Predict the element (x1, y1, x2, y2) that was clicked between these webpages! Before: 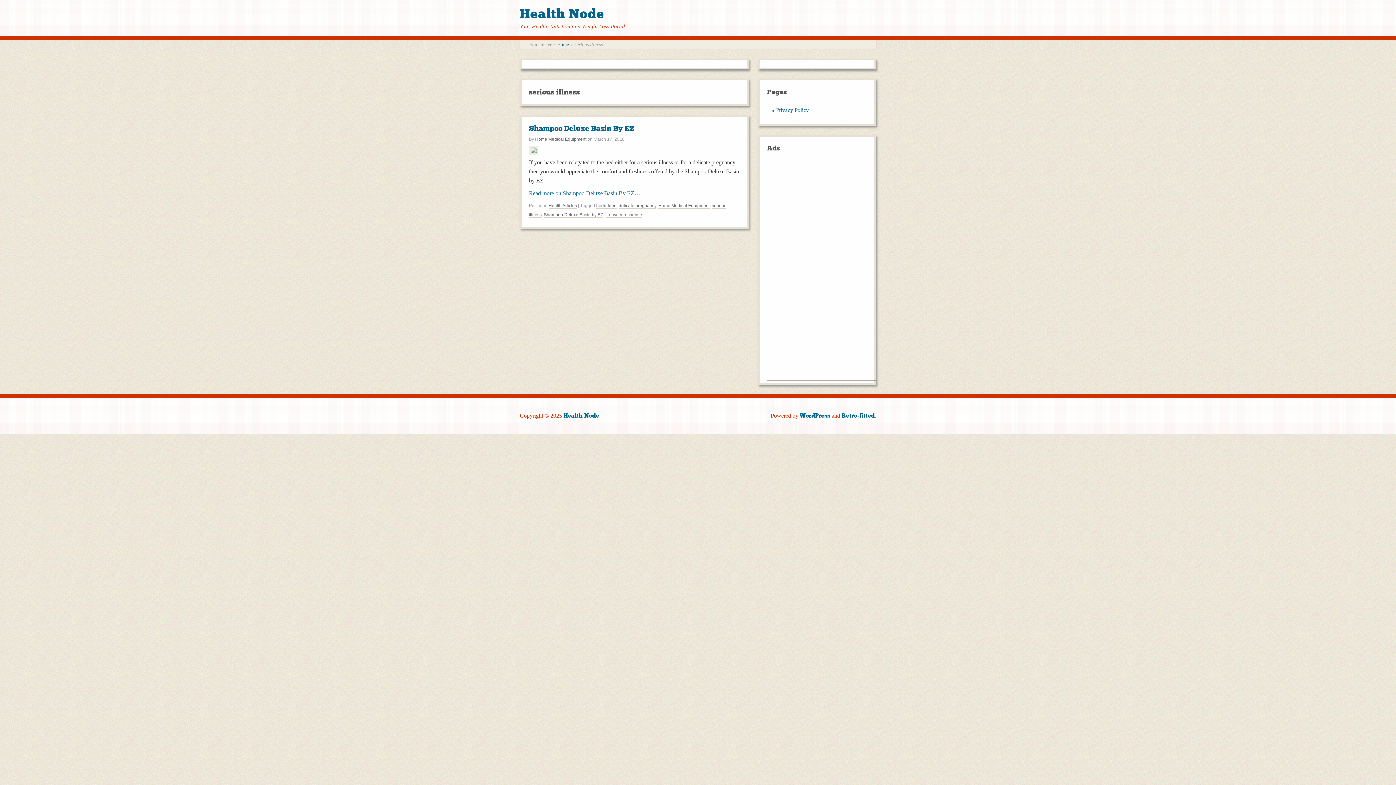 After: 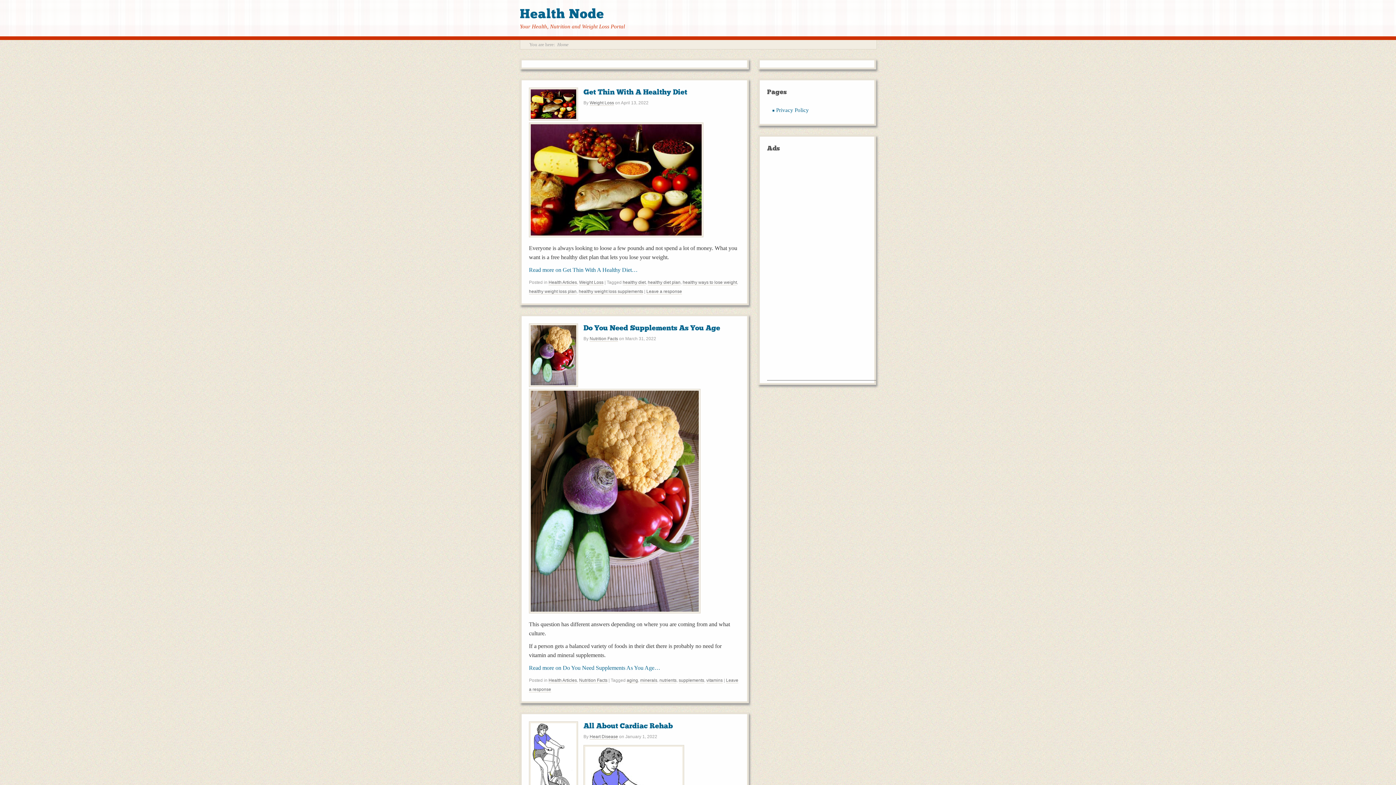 Action: bbox: (520, 5, 604, 21) label: Health Node